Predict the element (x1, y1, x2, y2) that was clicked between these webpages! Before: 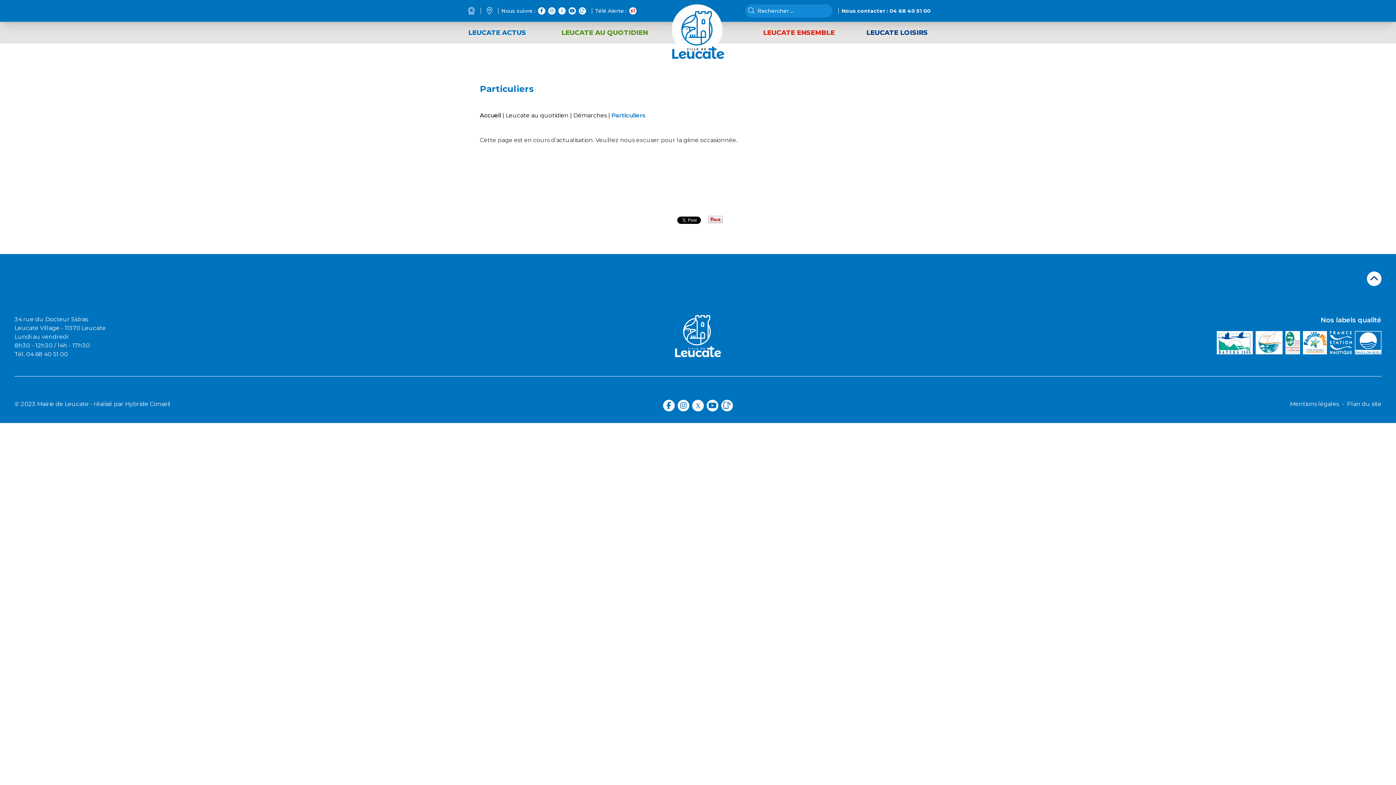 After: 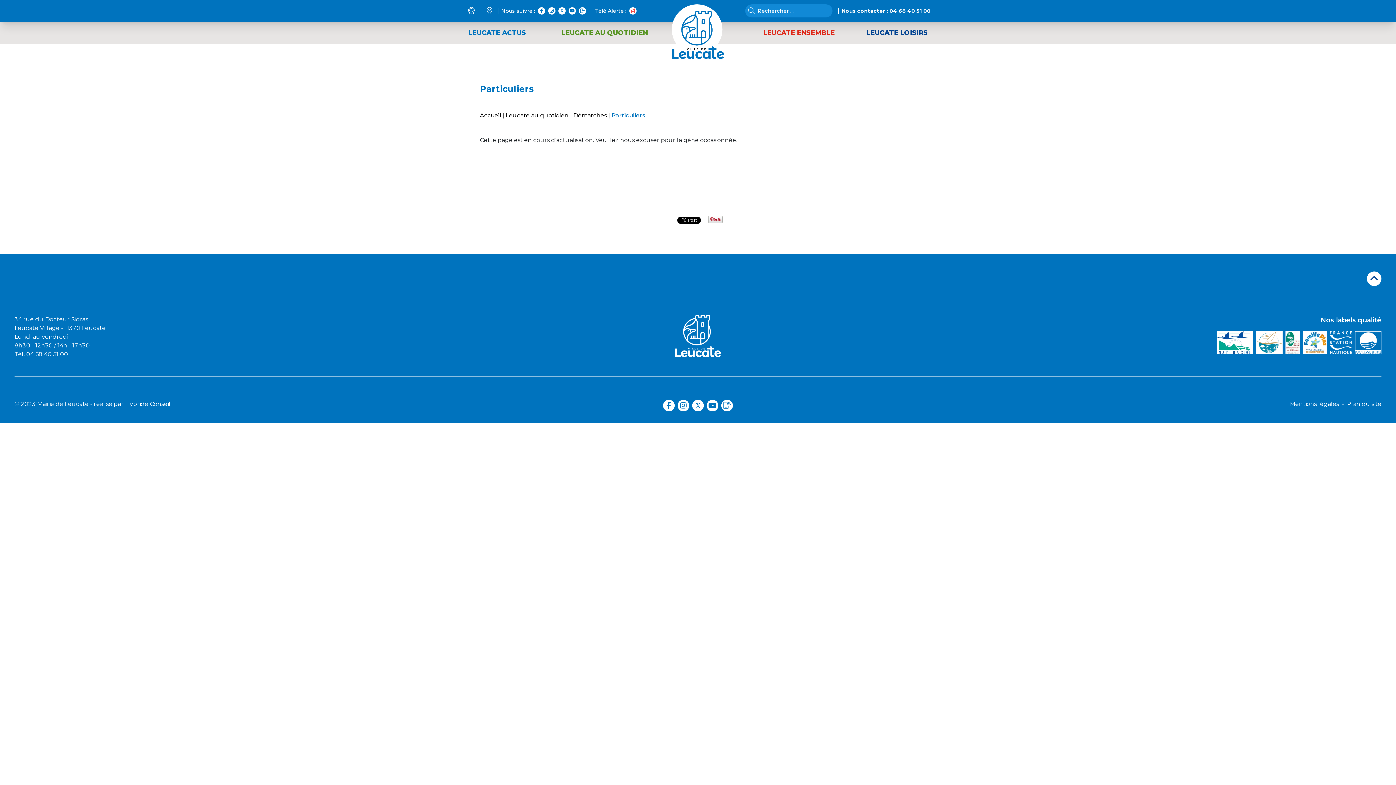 Action: bbox: (538, 7, 545, 14)